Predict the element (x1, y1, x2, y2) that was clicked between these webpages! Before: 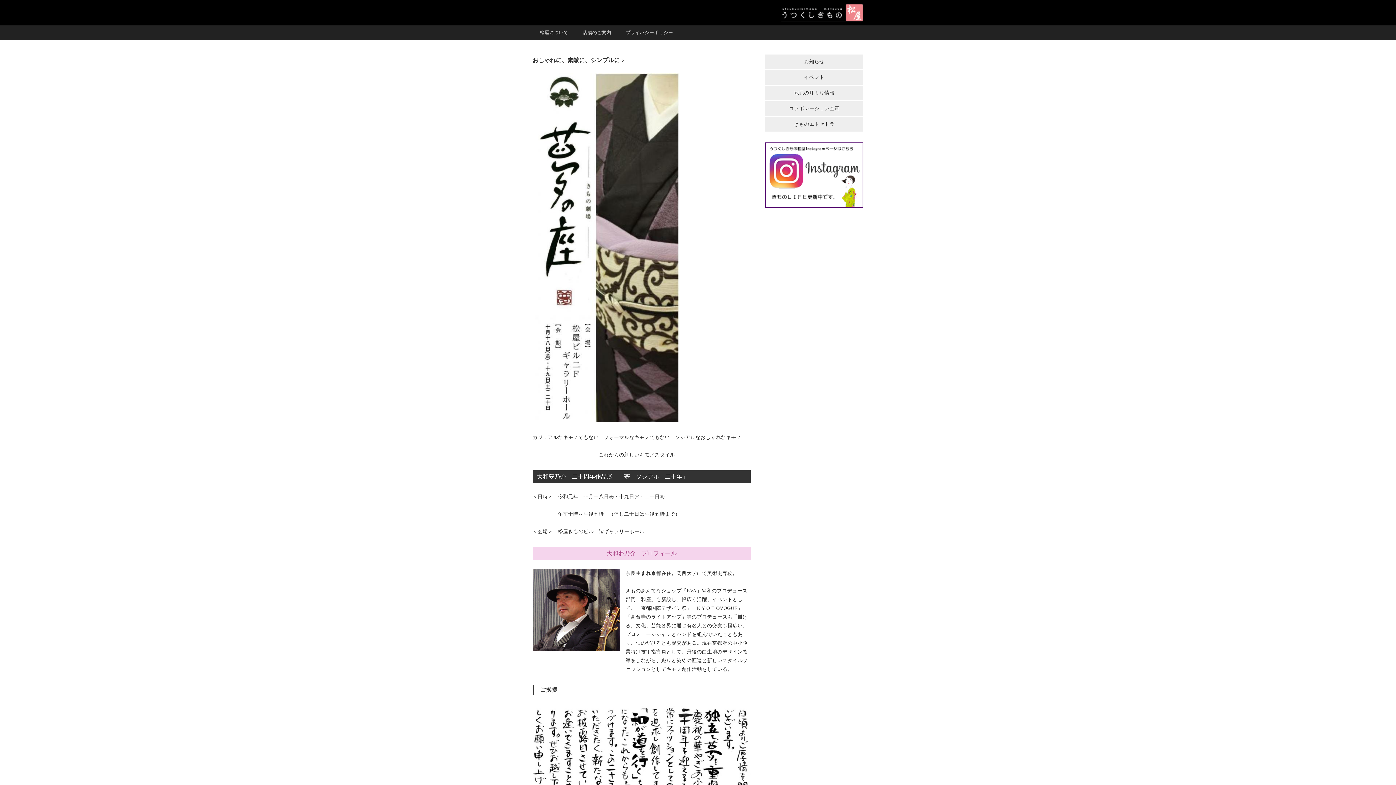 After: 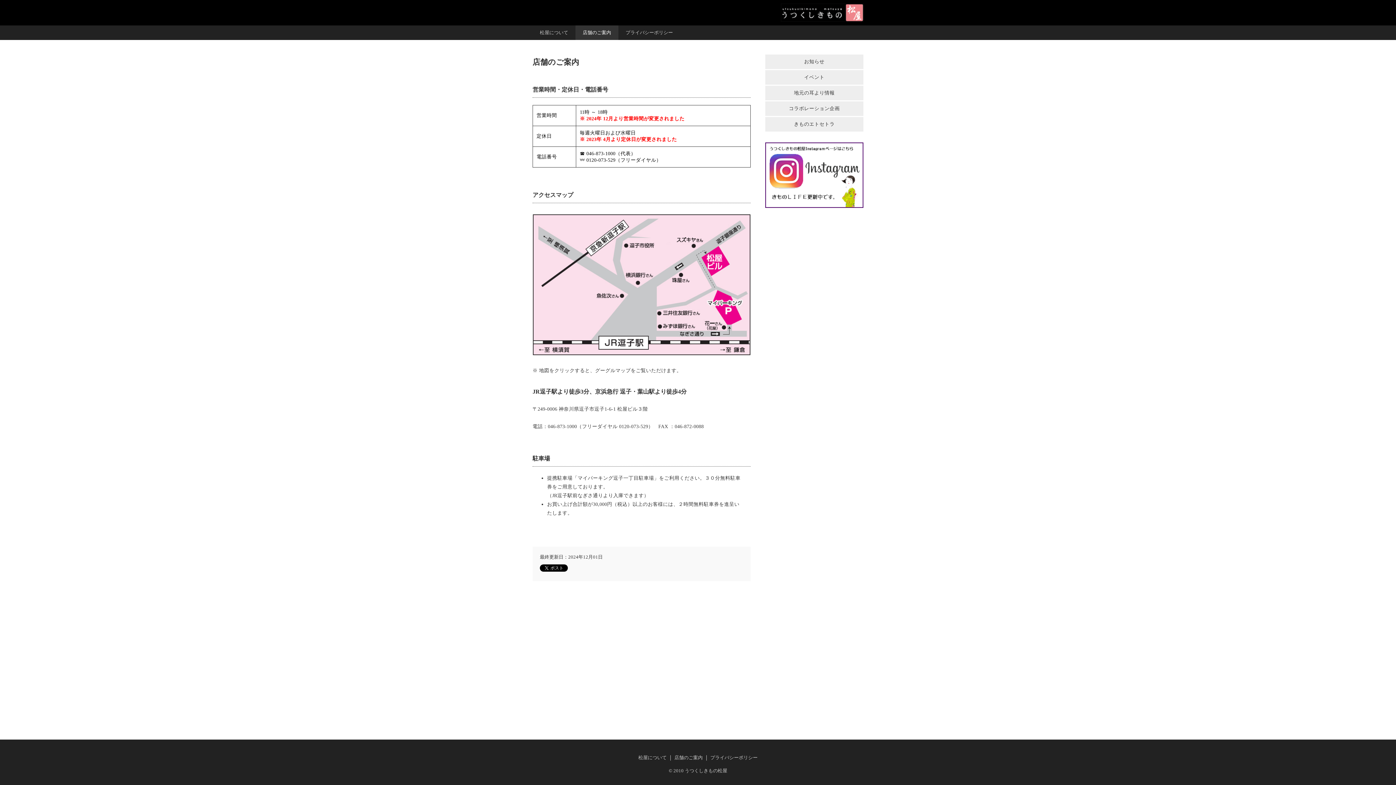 Action: label: 店舗のご案内 bbox: (575, 25, 618, 40)